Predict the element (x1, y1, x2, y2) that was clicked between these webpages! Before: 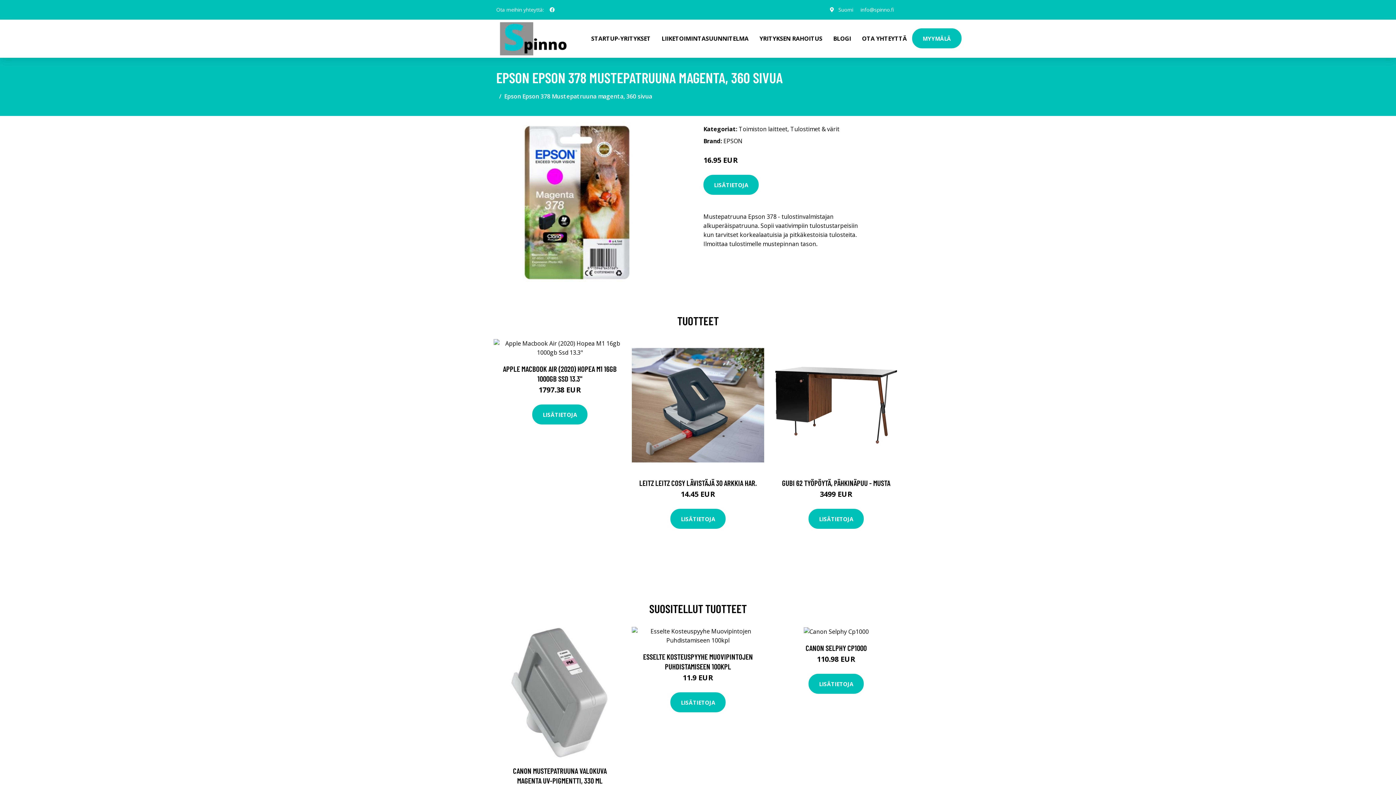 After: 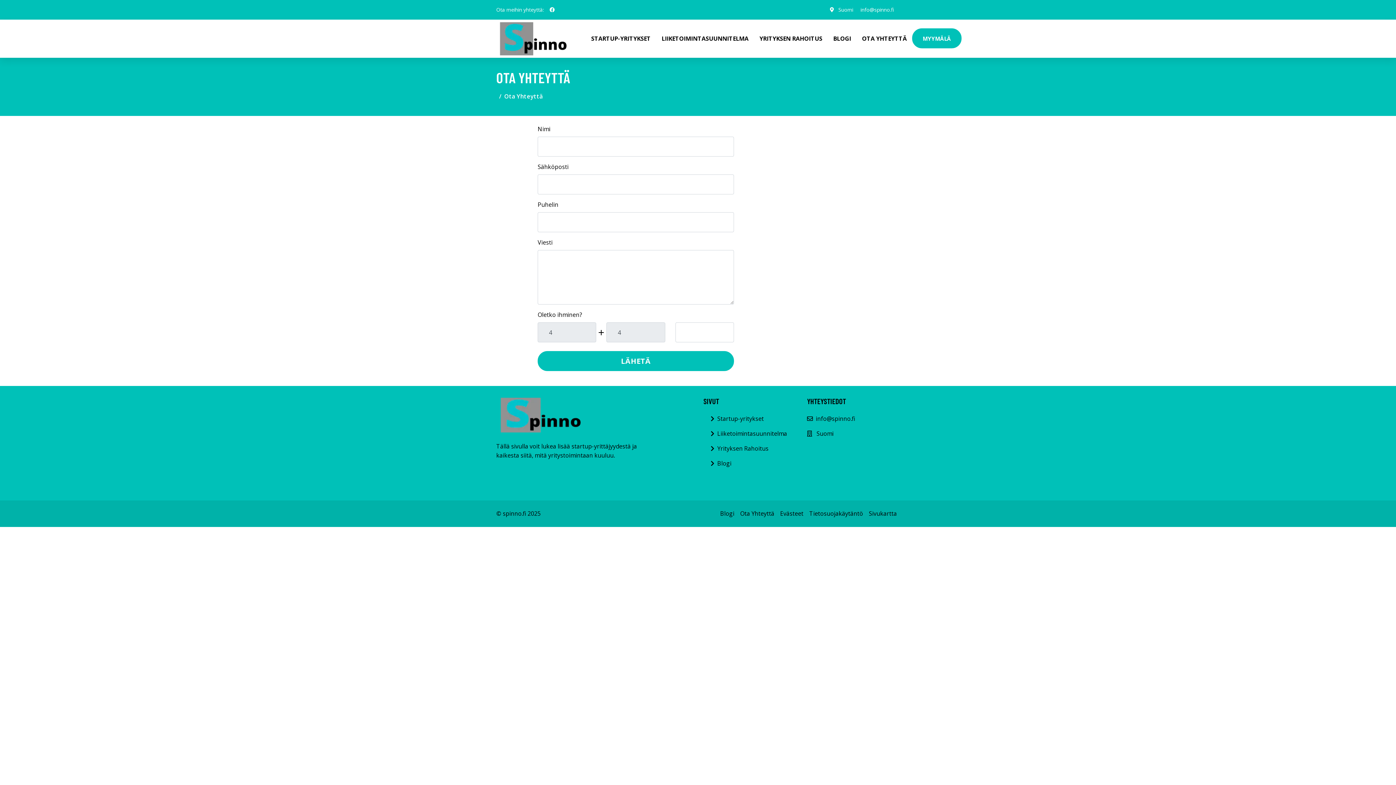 Action: bbox: (856, 19, 912, 57) label: OTA YHTEYTTÄ